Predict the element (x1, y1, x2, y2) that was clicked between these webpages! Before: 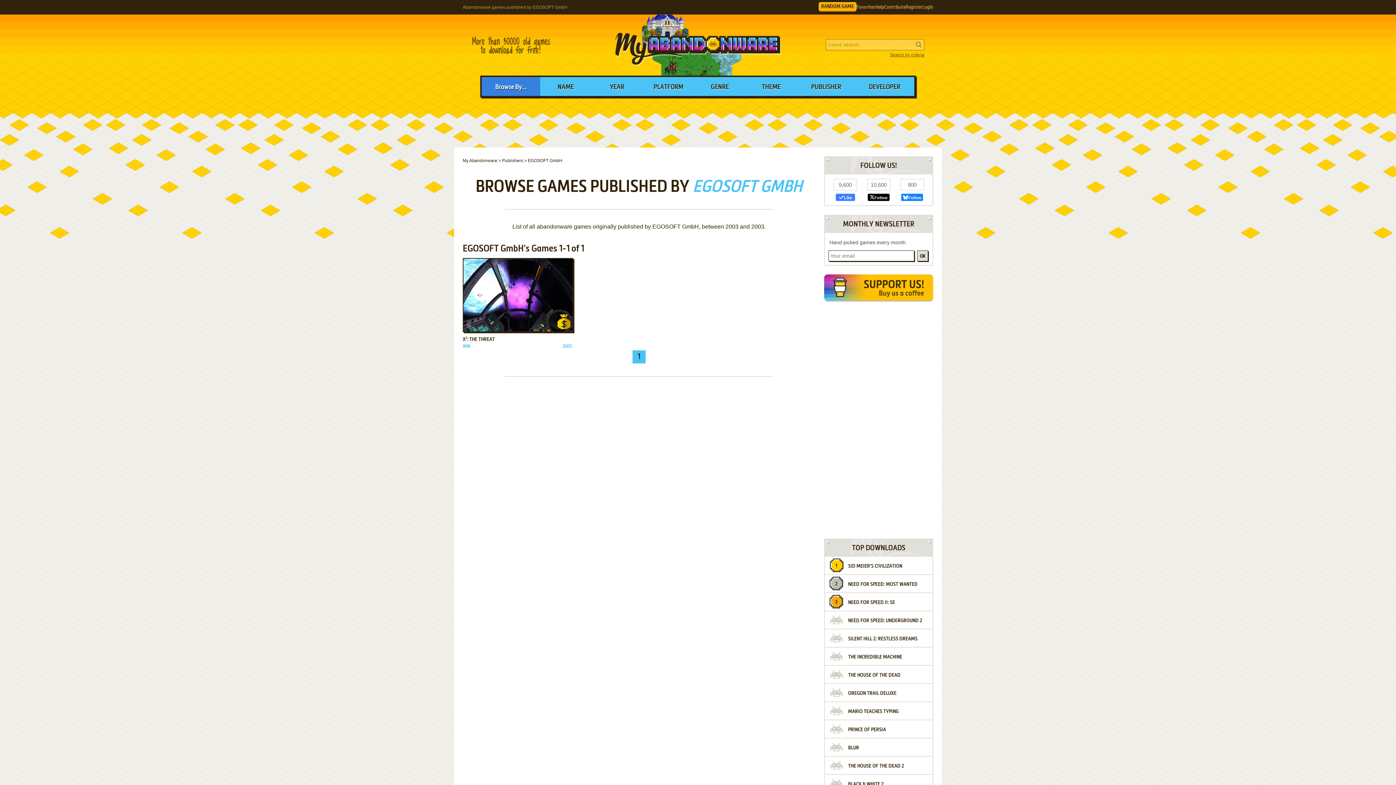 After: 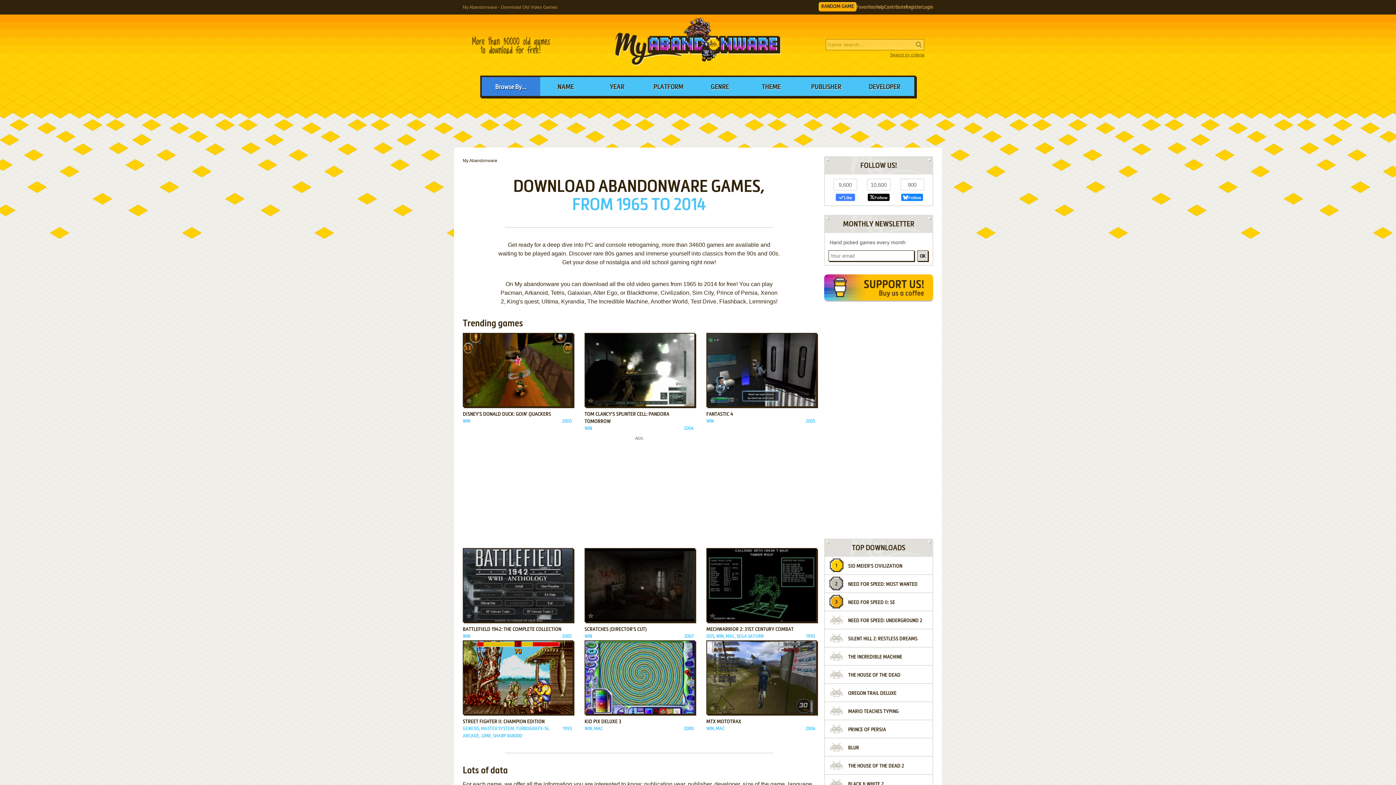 Action: label: MyAbandonware bbox: (603, 14, 793, 75)